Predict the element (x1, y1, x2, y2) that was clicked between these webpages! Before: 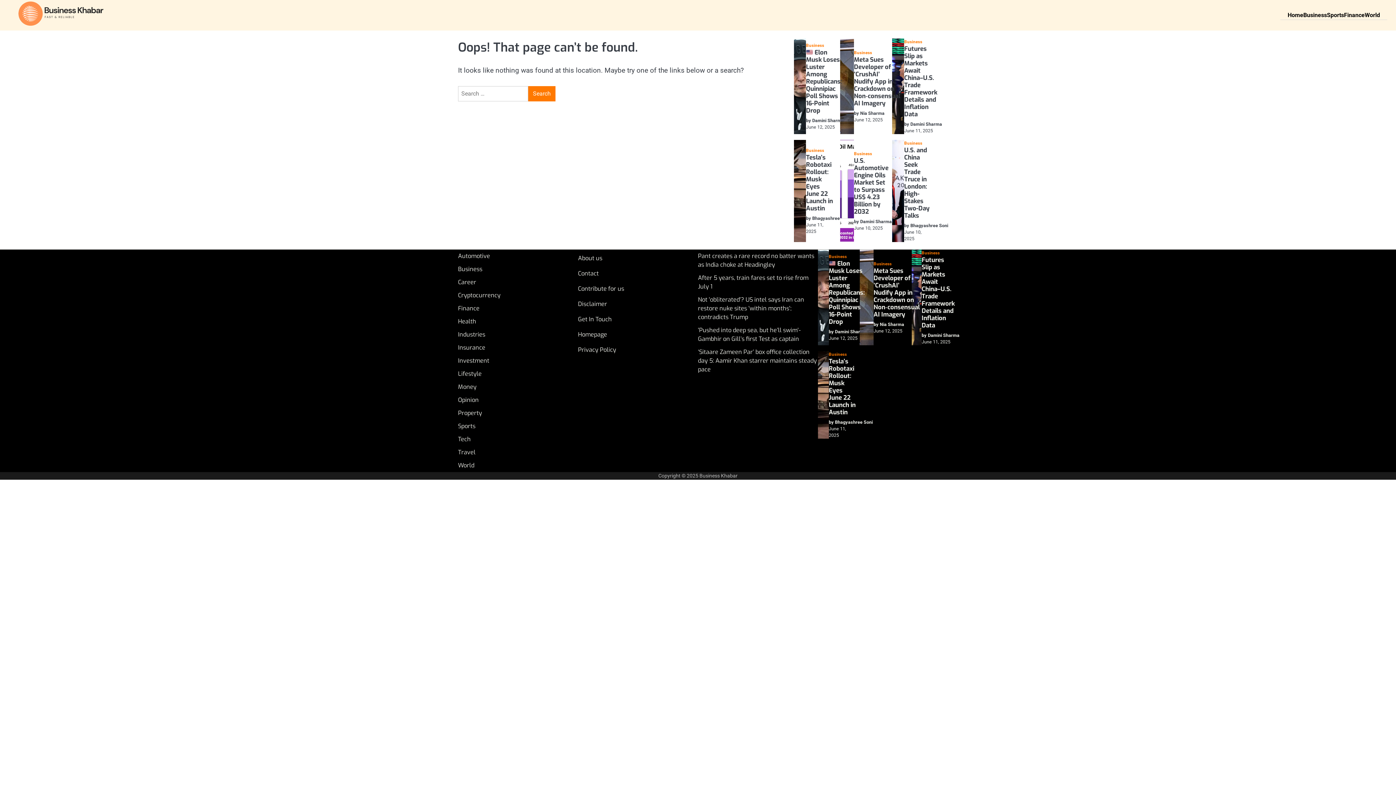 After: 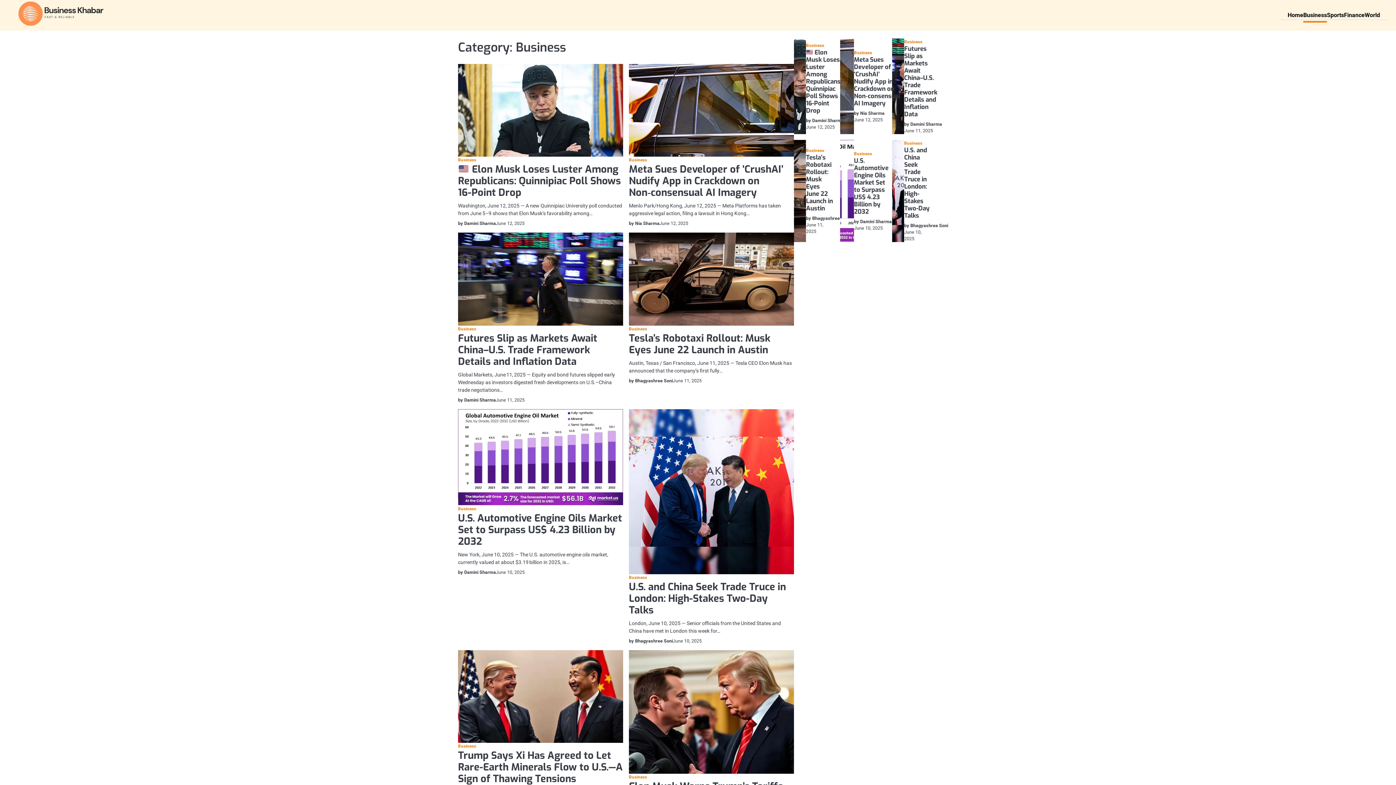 Action: bbox: (854, 152, 872, 156) label: Business